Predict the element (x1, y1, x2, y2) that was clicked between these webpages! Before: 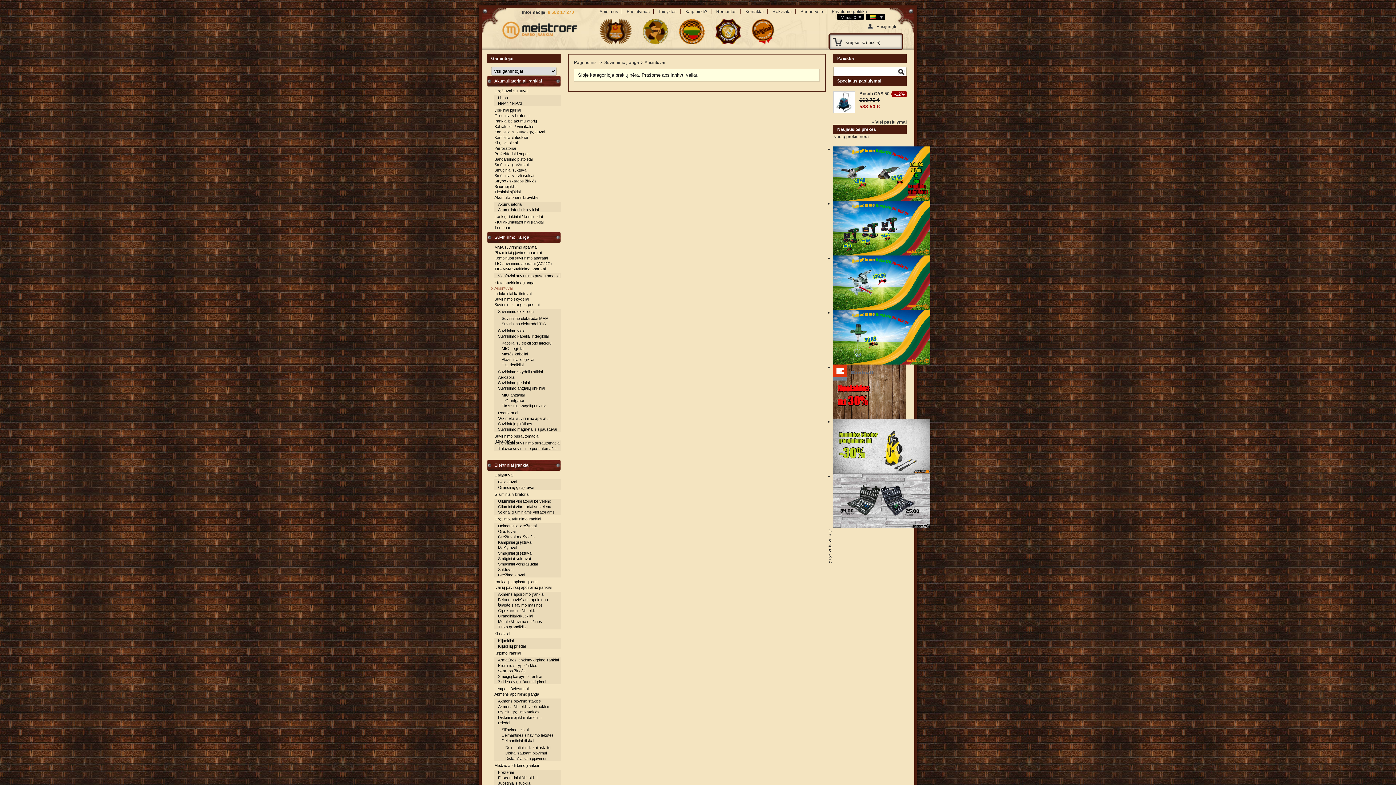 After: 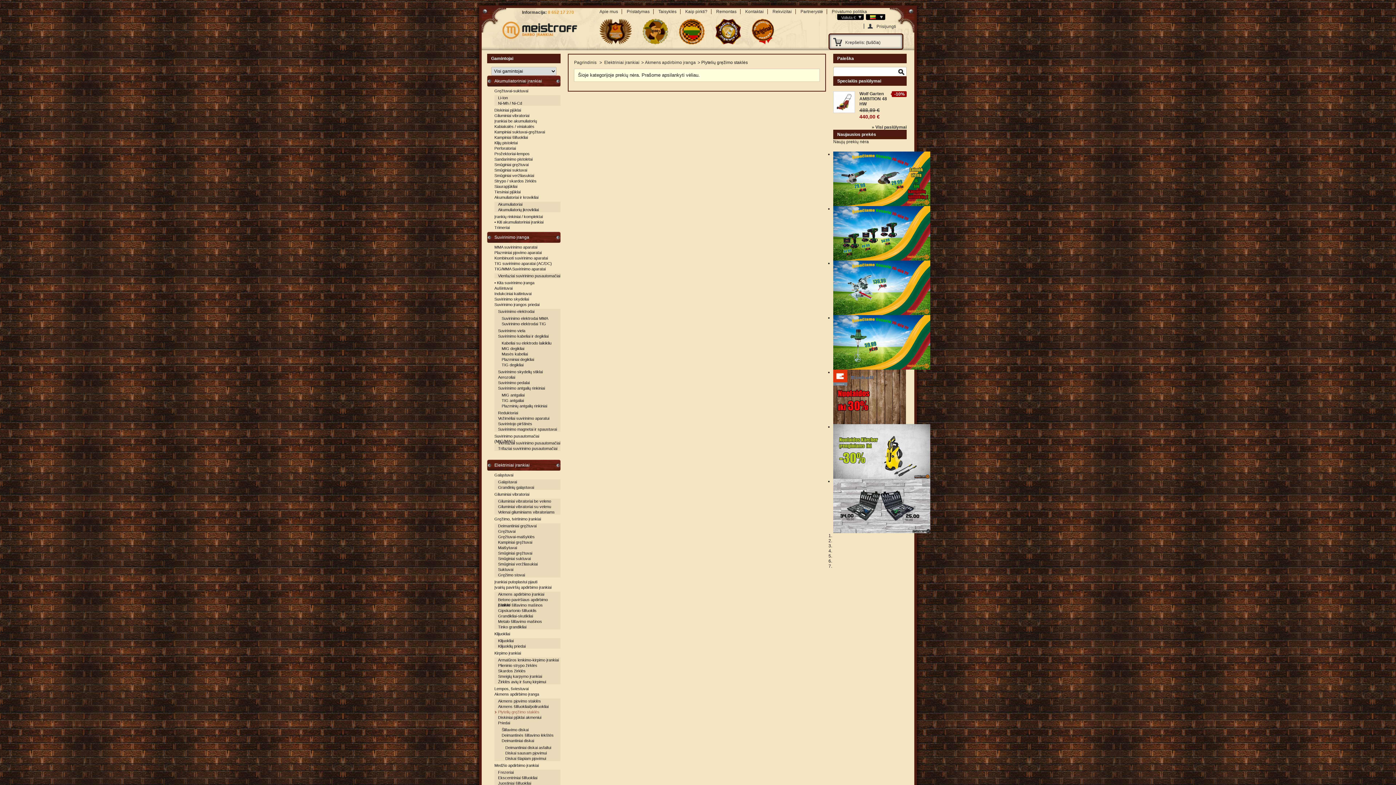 Action: label: Plytelių gręžimo staklės bbox: (494, 709, 560, 714)